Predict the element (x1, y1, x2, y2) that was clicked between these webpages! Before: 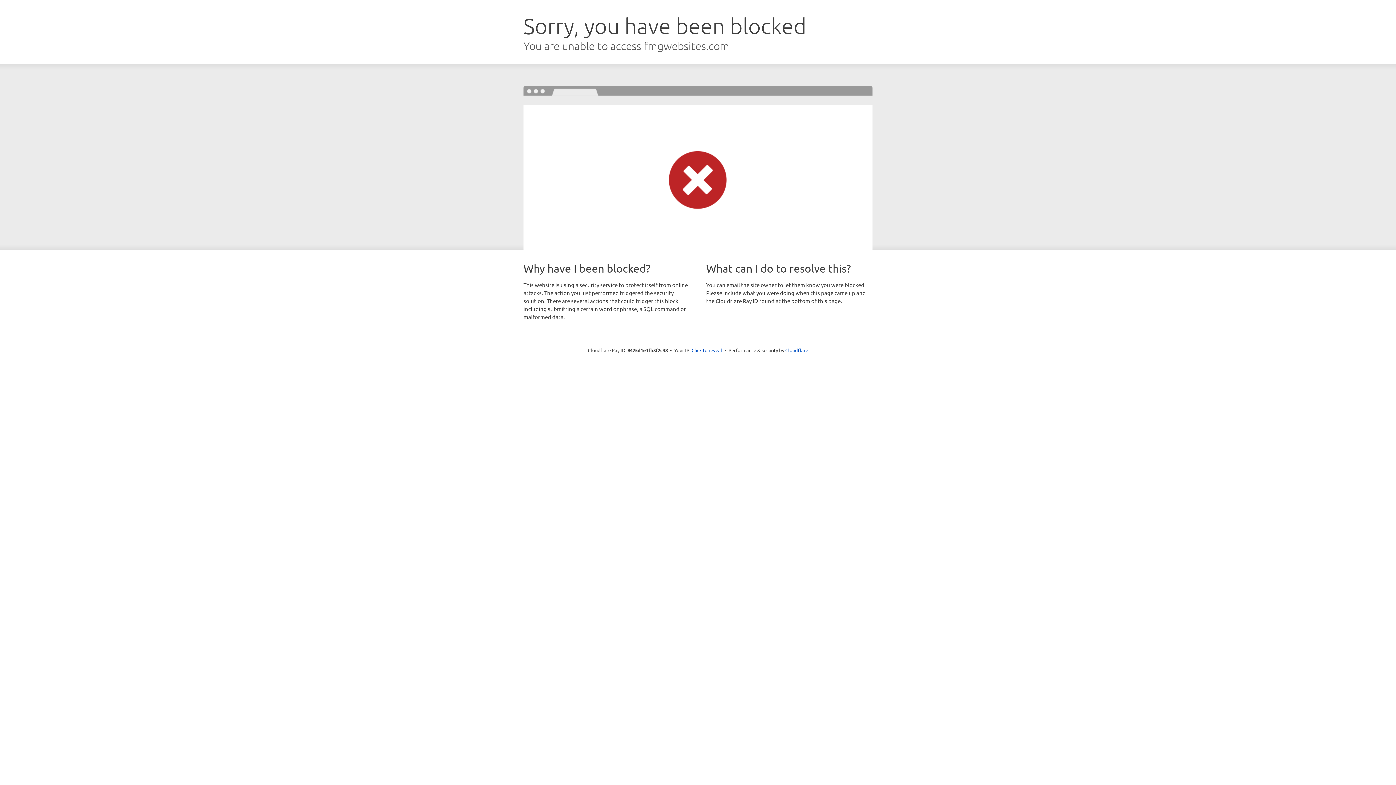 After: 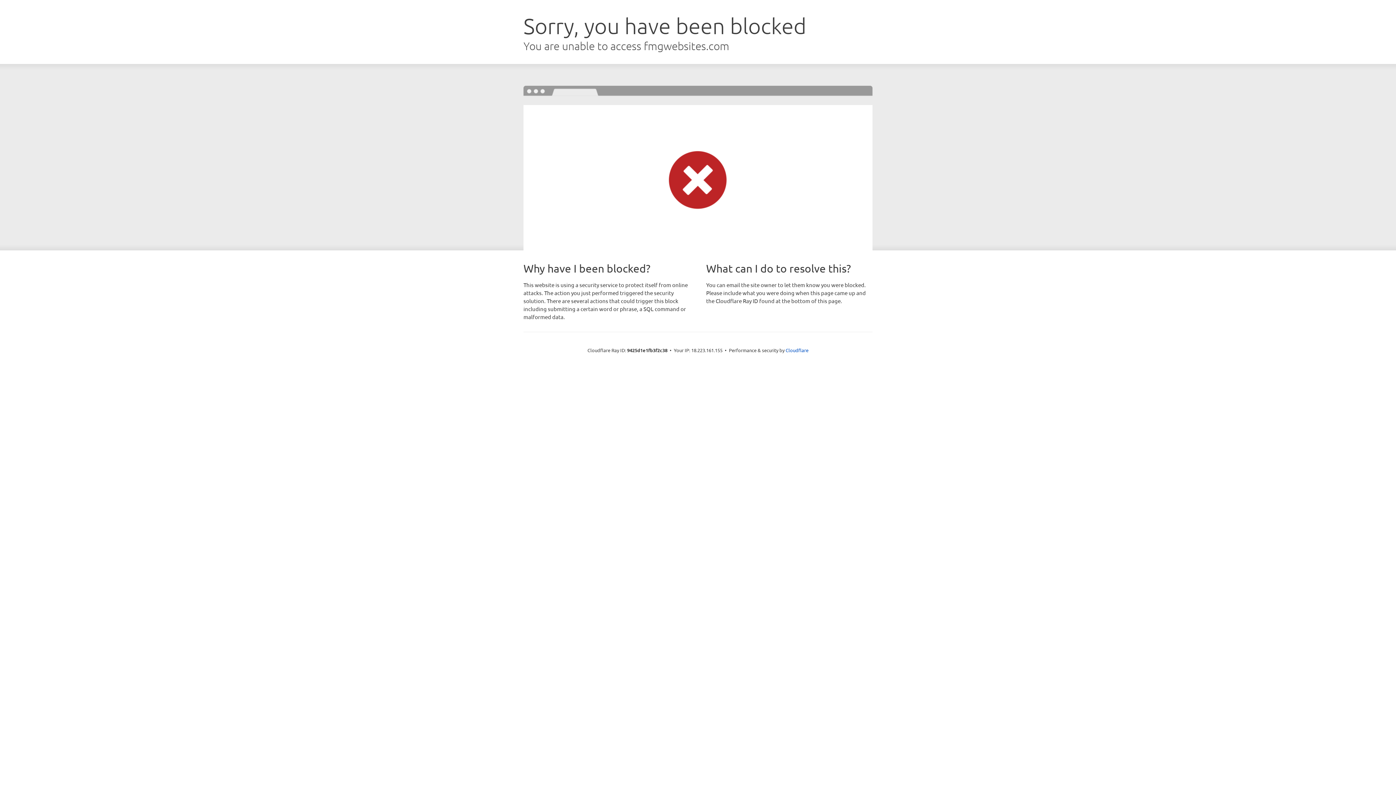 Action: label: Click to reveal bbox: (691, 346, 722, 353)